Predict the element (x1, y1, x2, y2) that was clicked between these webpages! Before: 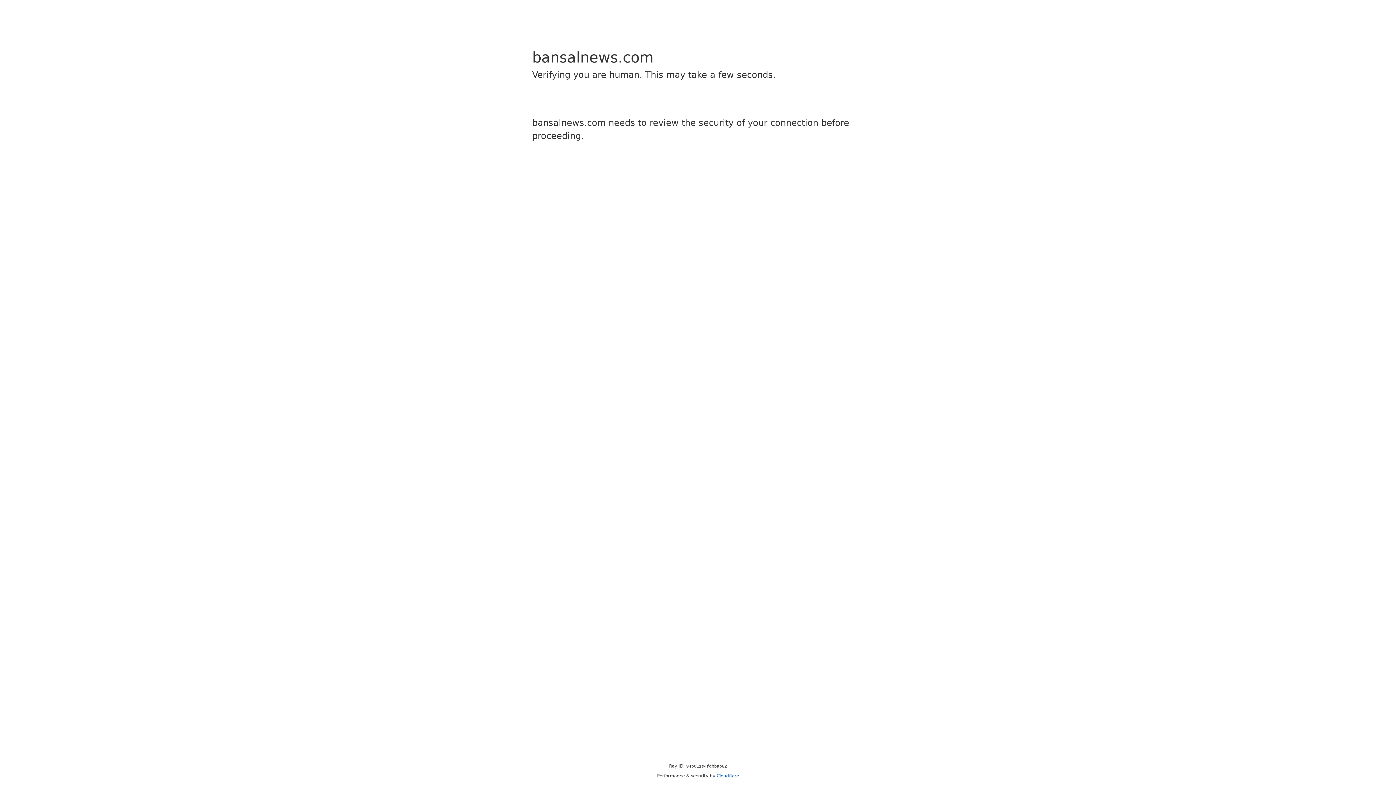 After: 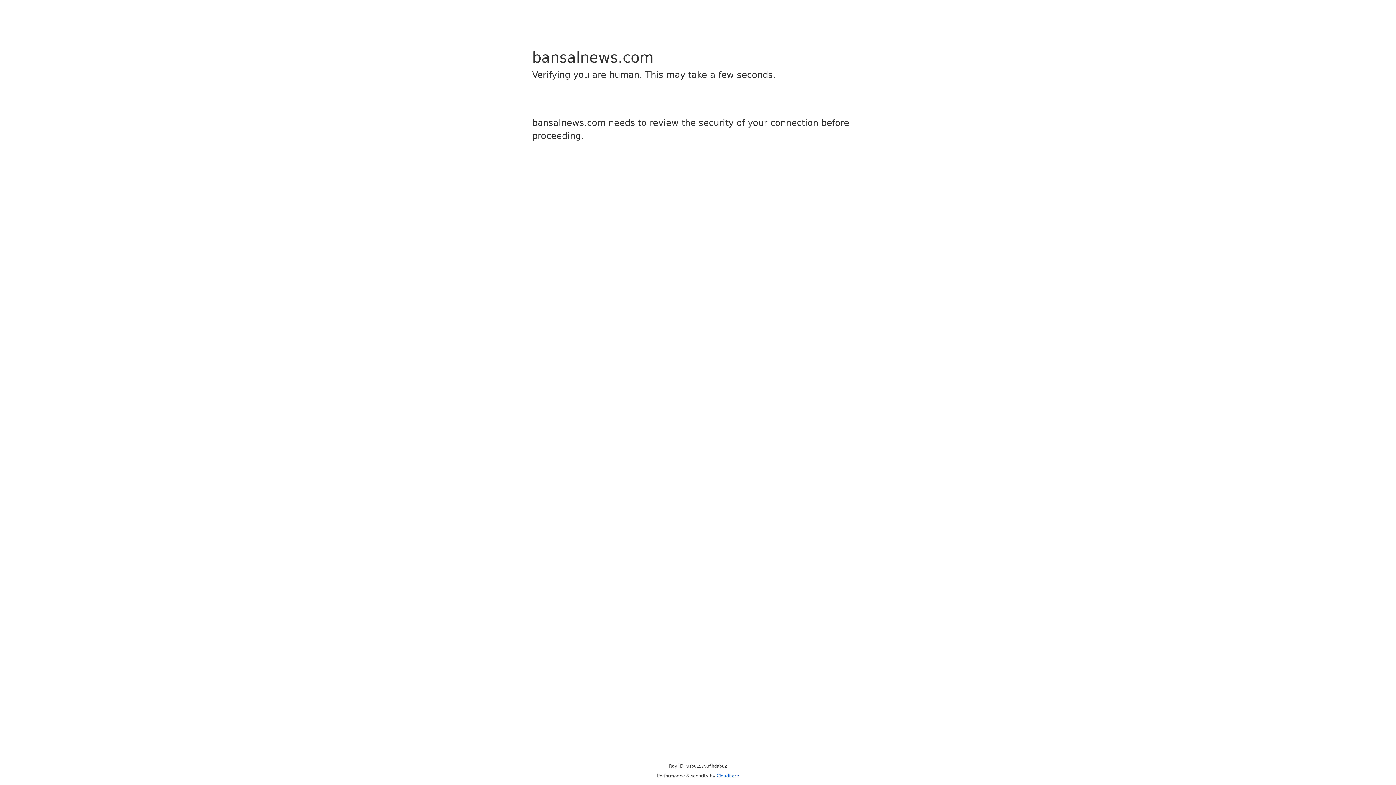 Action: bbox: (716, 773, 739, 778) label: Cloudflare